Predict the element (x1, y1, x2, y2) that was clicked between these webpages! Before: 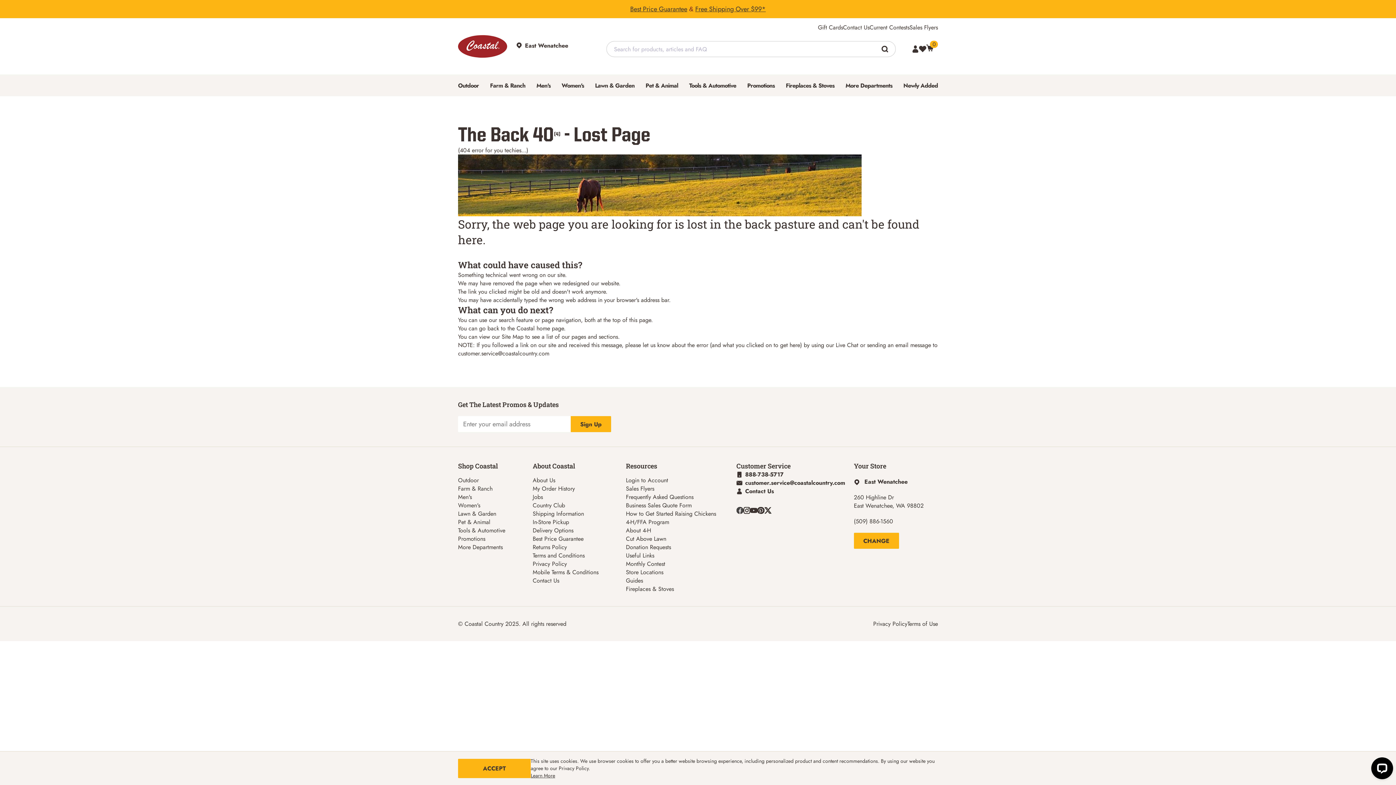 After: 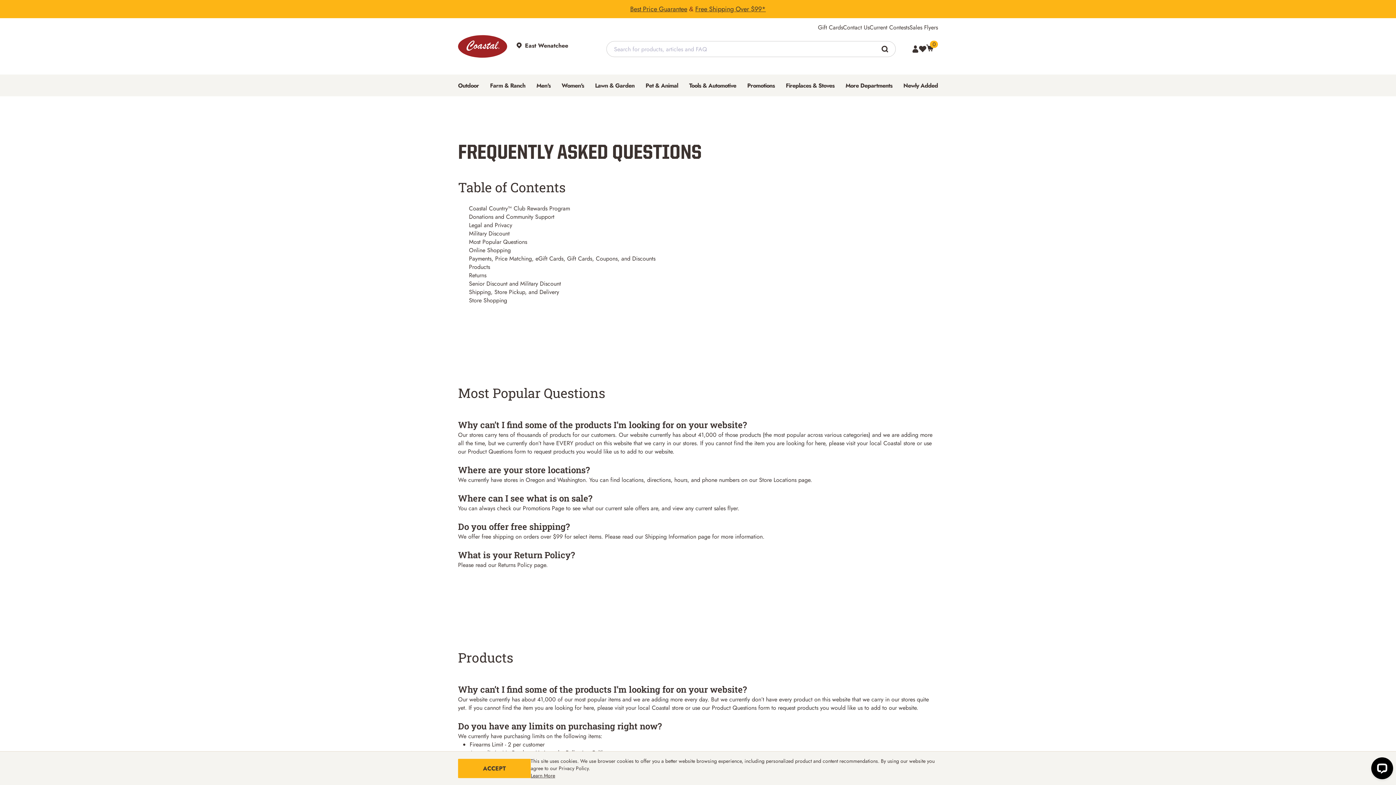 Action: label: Frequently Asked Questions bbox: (626, 493, 693, 501)